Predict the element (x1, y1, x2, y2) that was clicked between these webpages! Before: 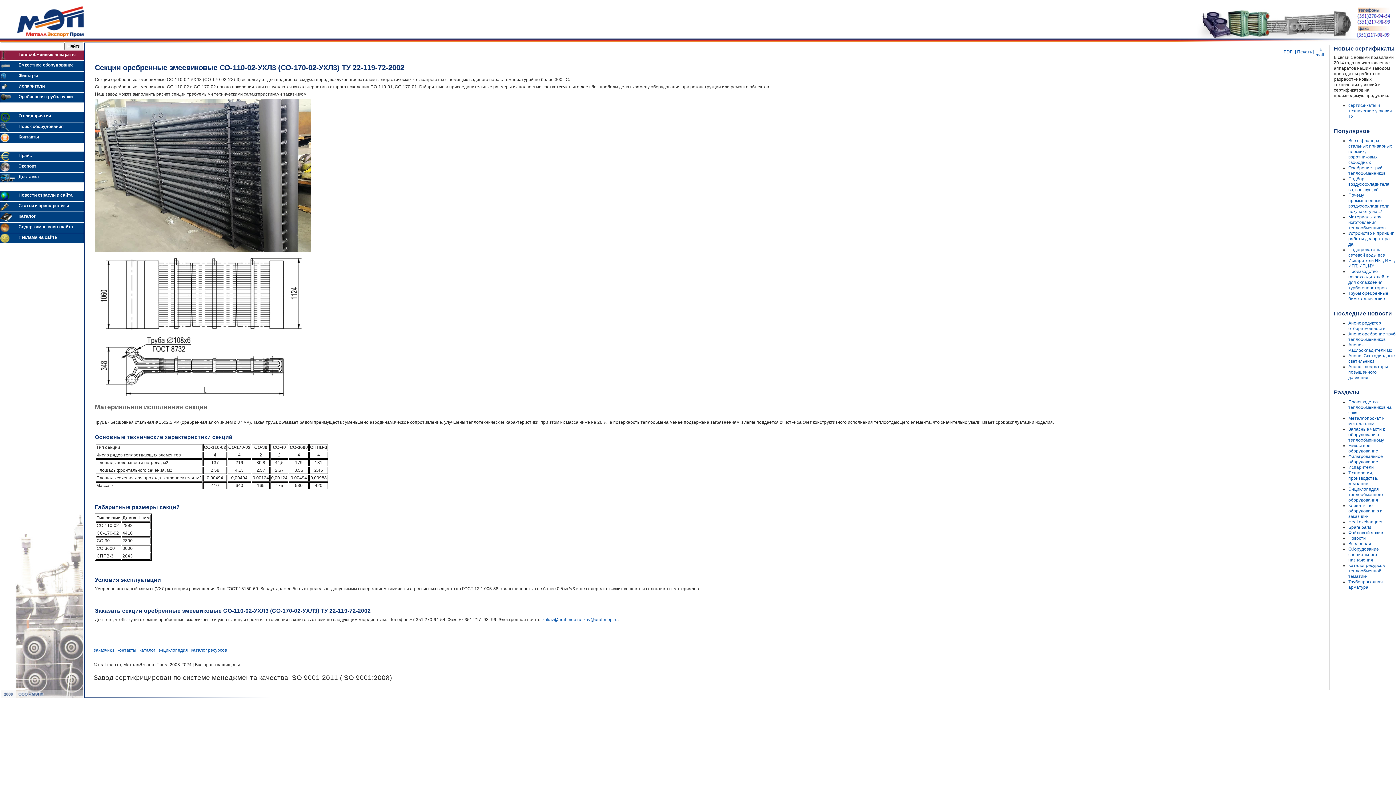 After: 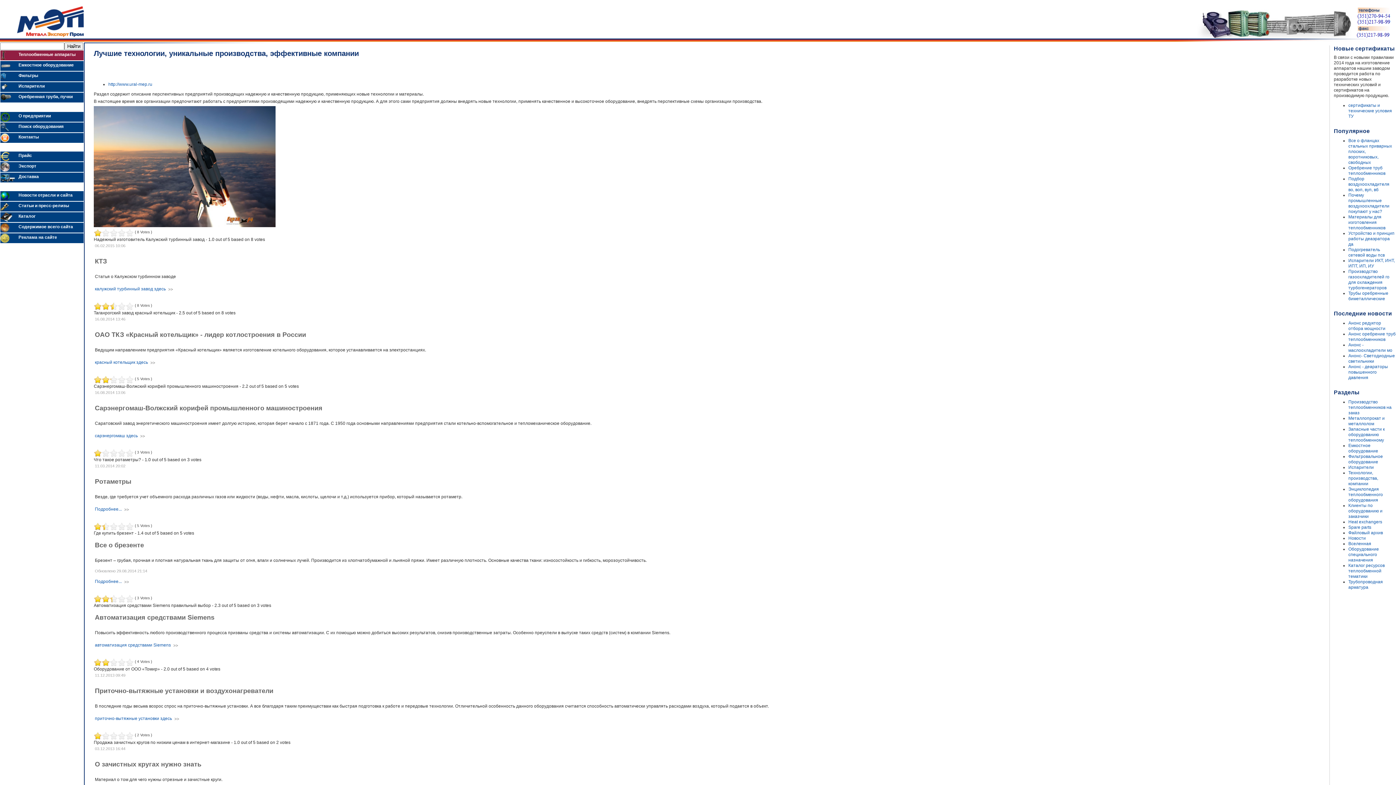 Action: label: Статьи и пресс-релизы bbox: (18, 203, 69, 208)